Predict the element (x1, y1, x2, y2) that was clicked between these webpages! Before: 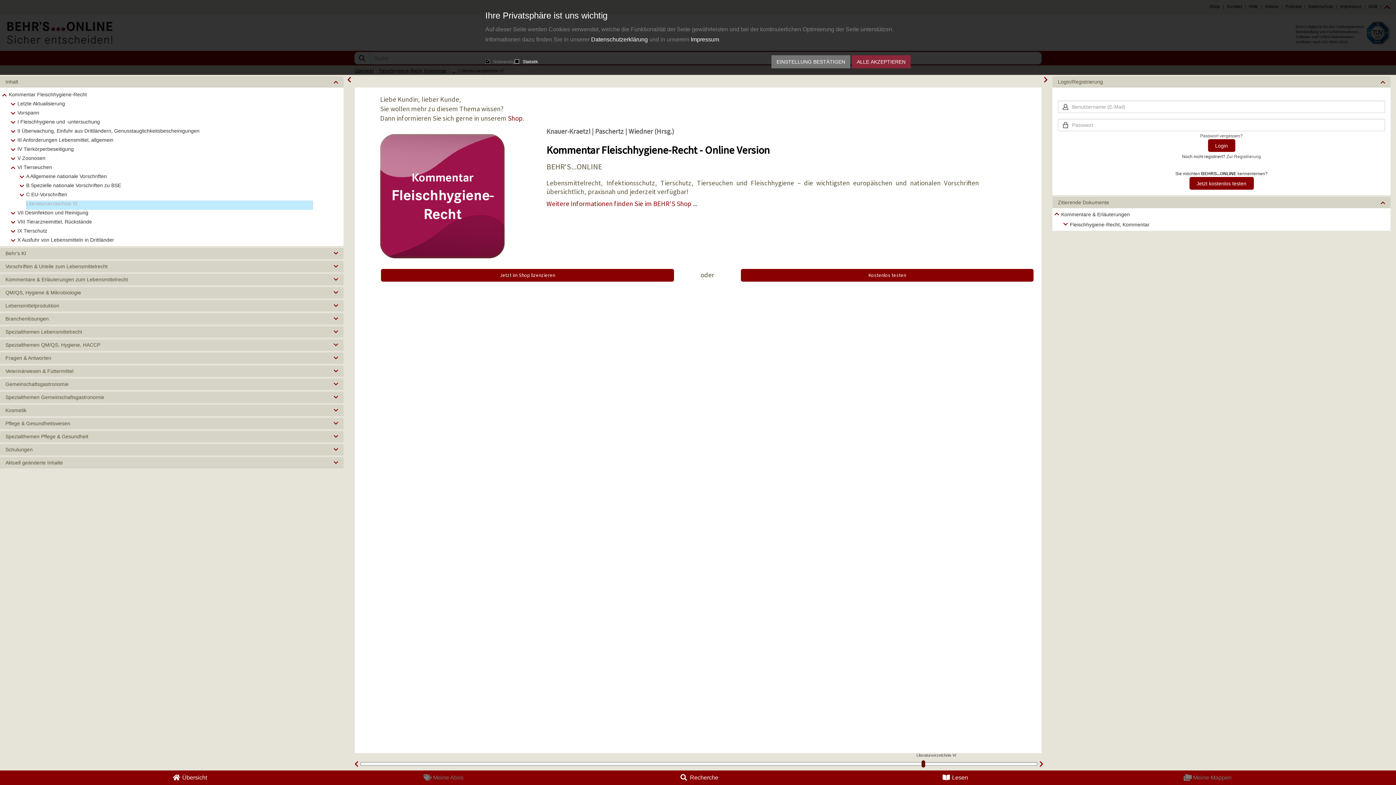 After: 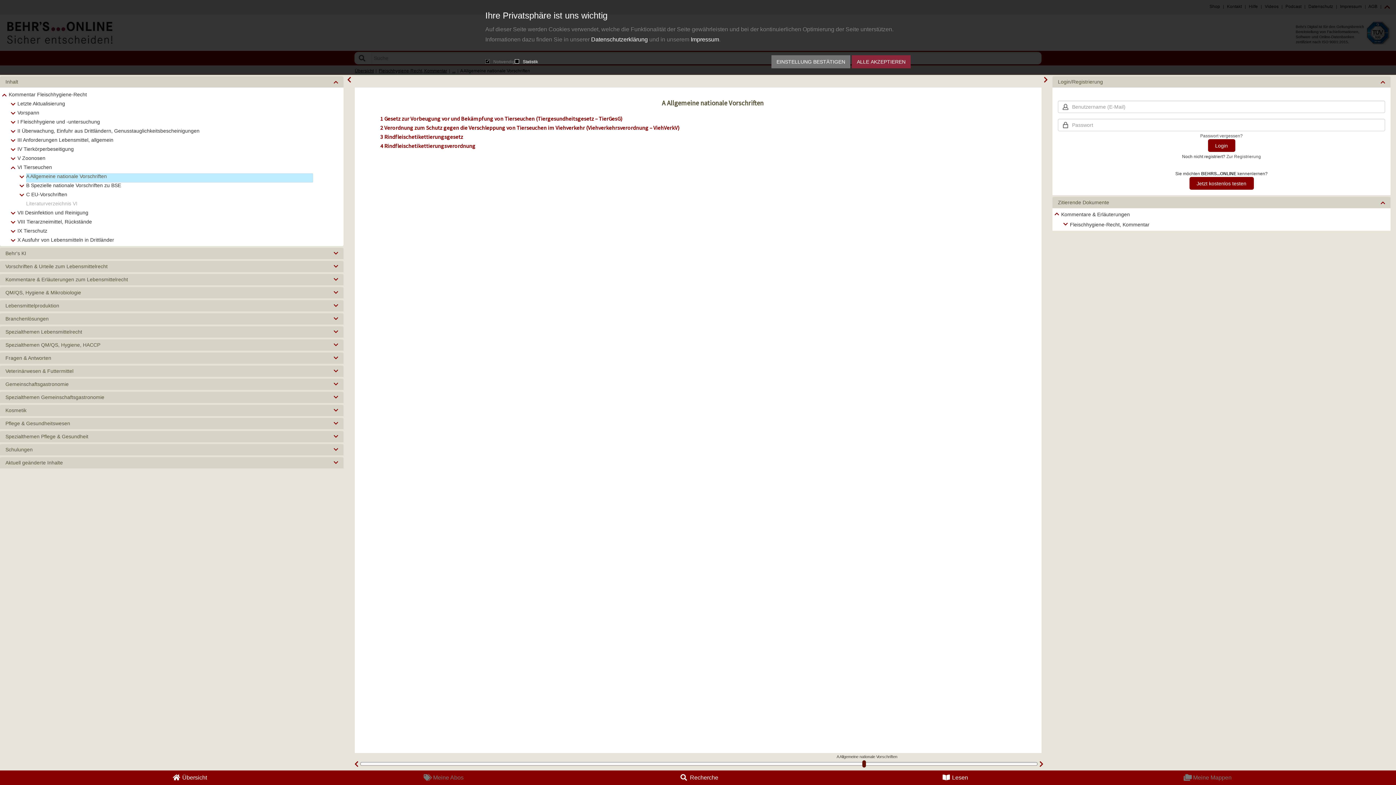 Action: label: A Allgemeine nationale Vorschriften bbox: (26, 173, 313, 182)